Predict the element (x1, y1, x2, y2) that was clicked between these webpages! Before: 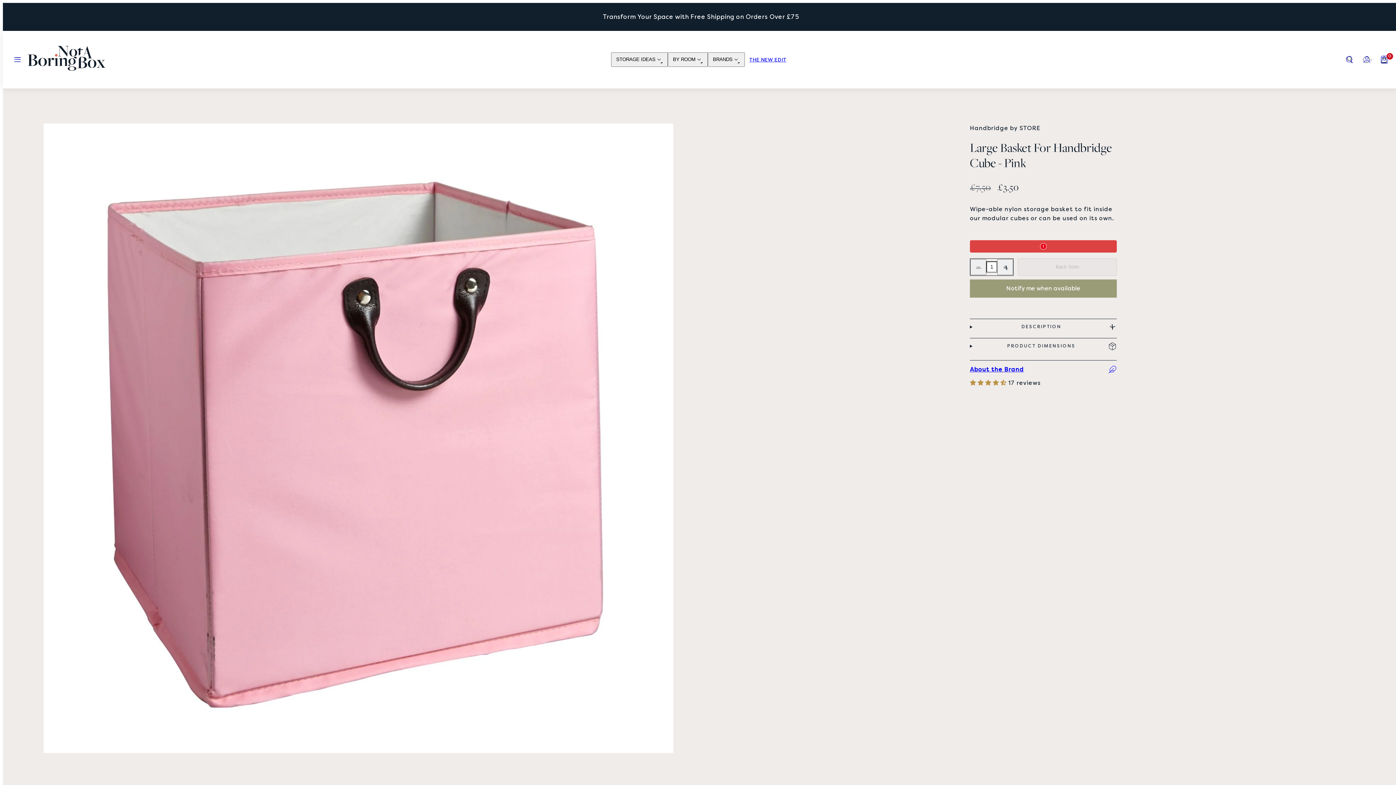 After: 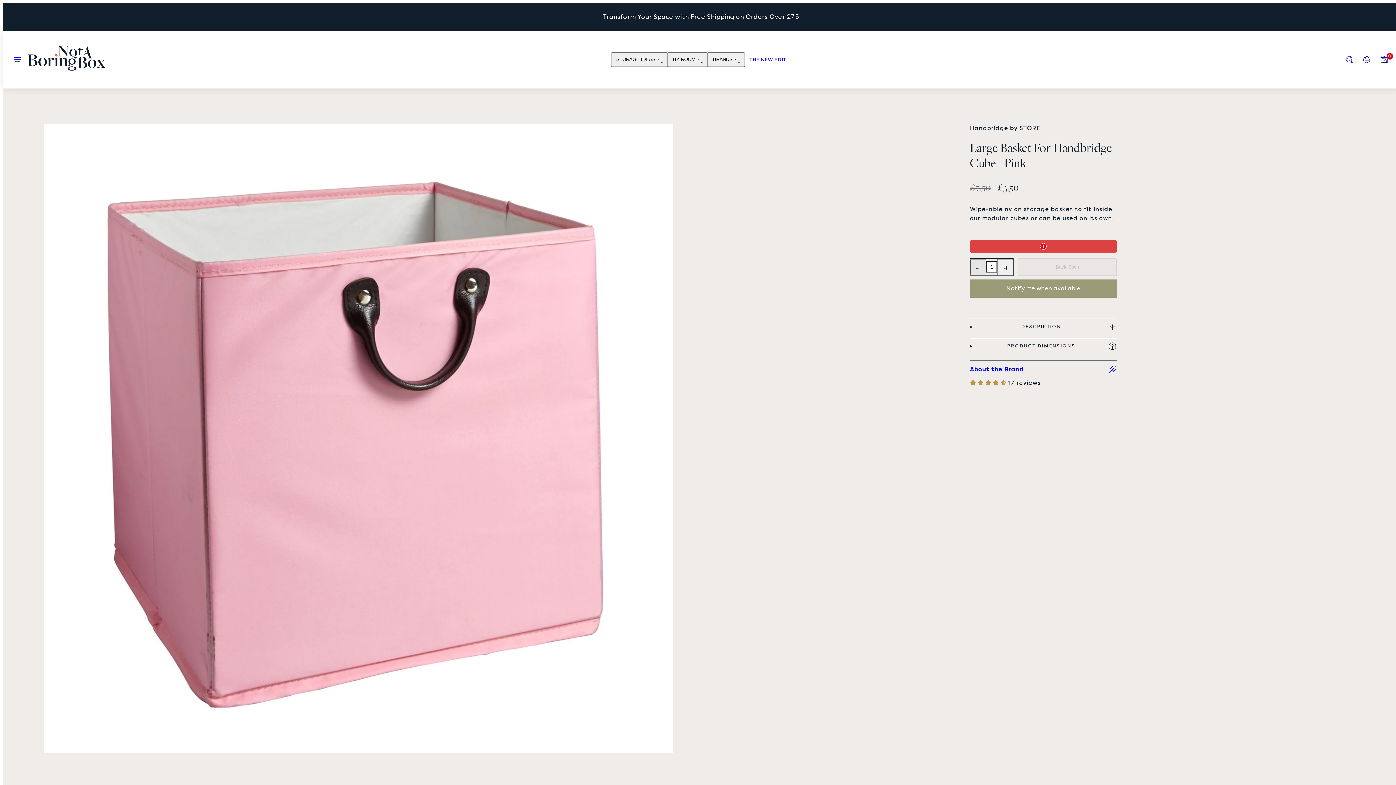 Action: label: Decrease quantity for Large Basket For Handbridge Cube - Pink bbox: (970, 259, 986, 275)